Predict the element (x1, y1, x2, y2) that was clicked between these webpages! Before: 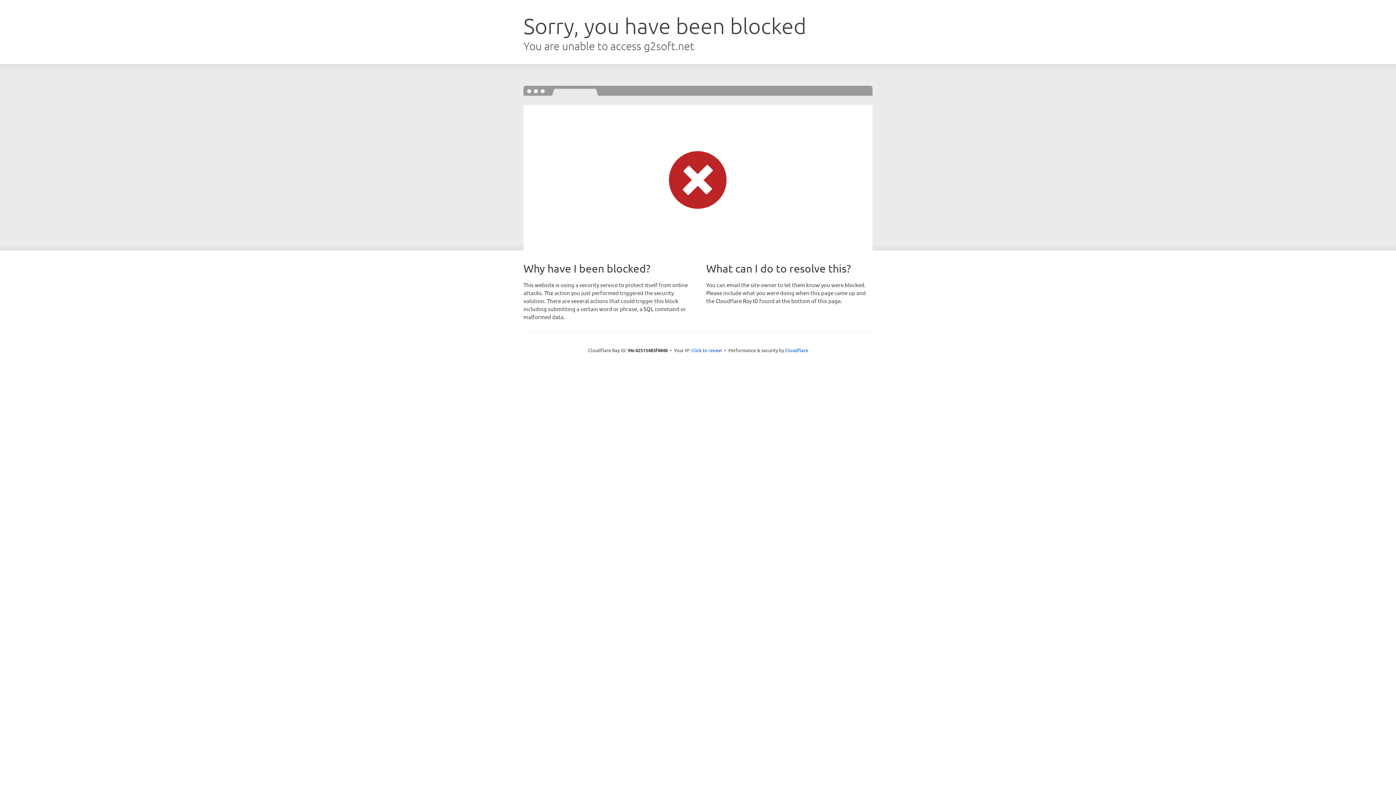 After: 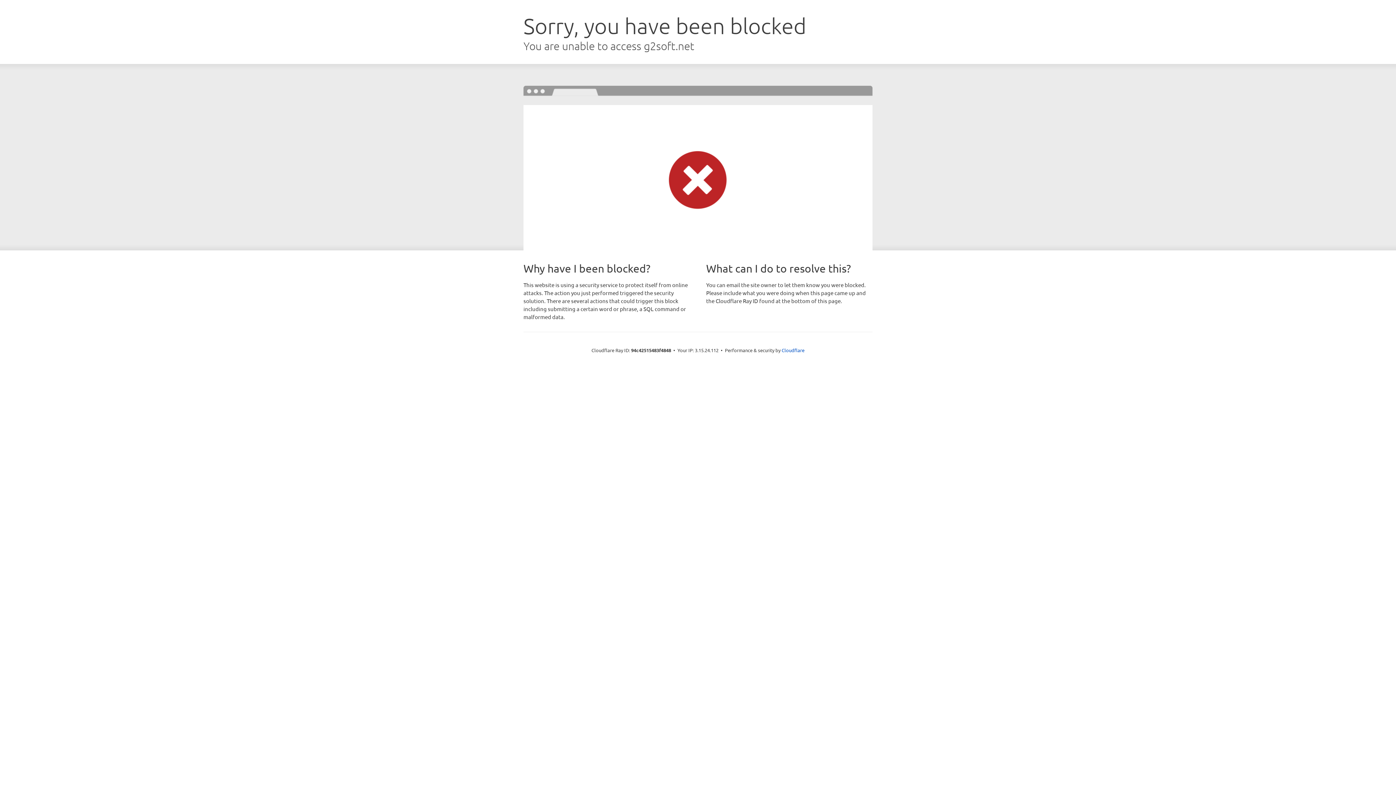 Action: label: Click to reveal bbox: (691, 346, 722, 353)